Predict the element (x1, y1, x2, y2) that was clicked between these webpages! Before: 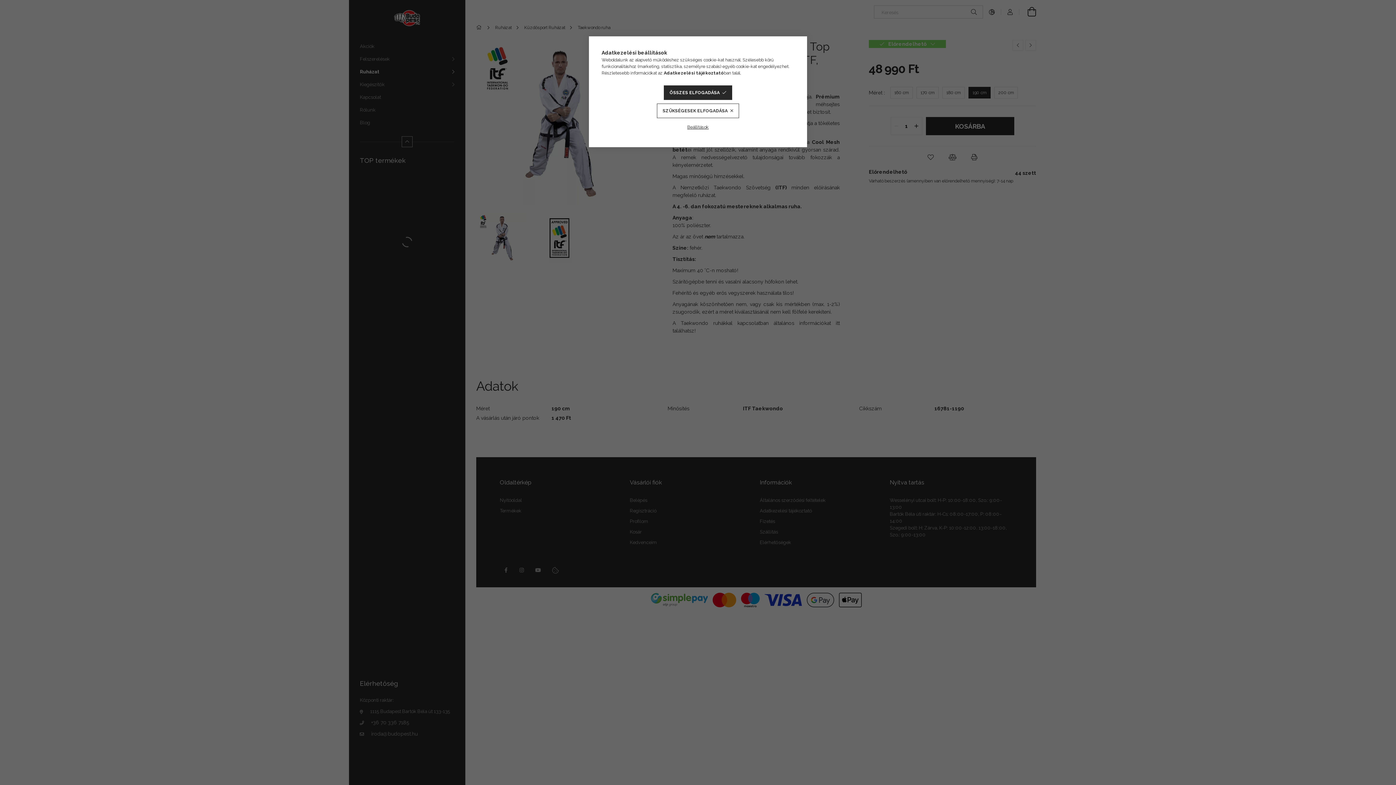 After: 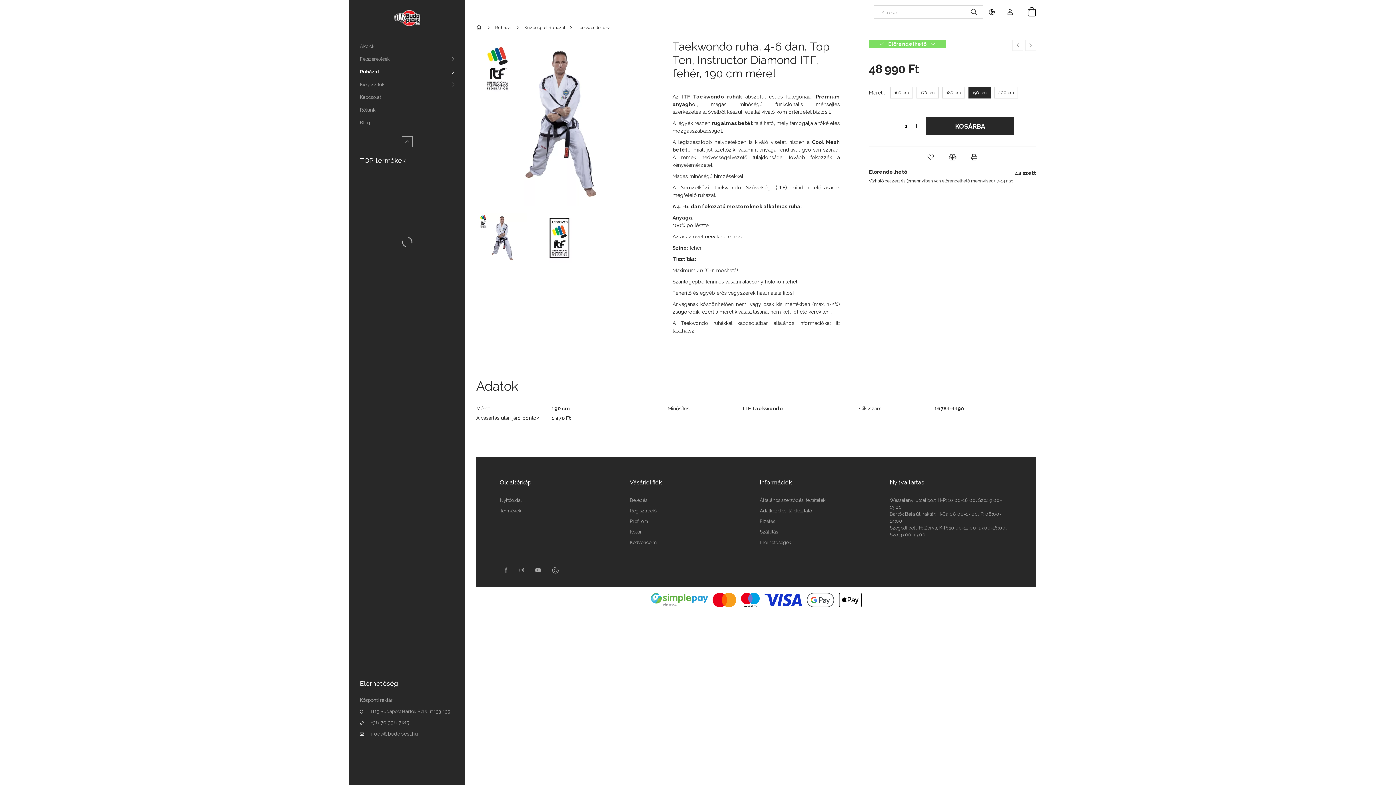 Action: label: SZÜKSÉGESEK ELFOGADÁSA bbox: (657, 103, 739, 118)